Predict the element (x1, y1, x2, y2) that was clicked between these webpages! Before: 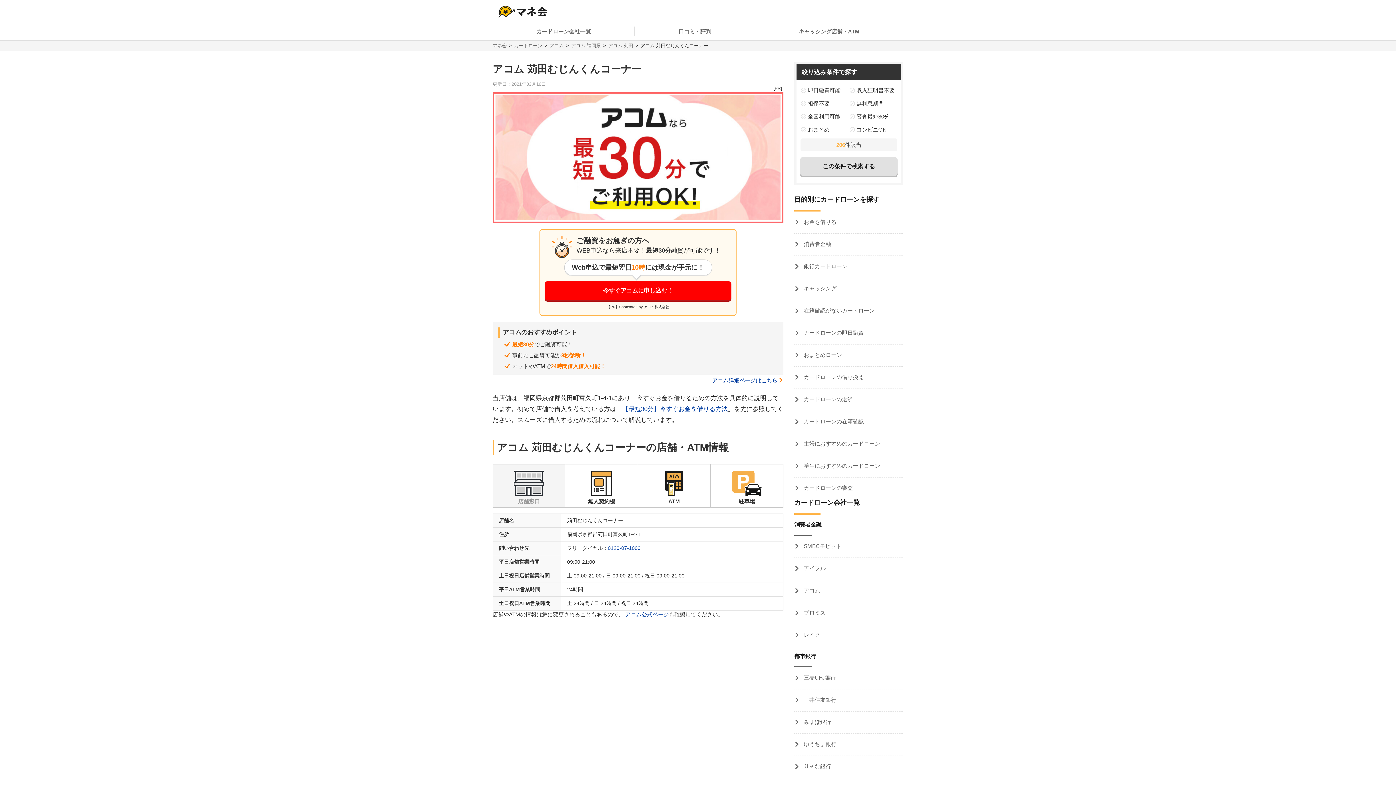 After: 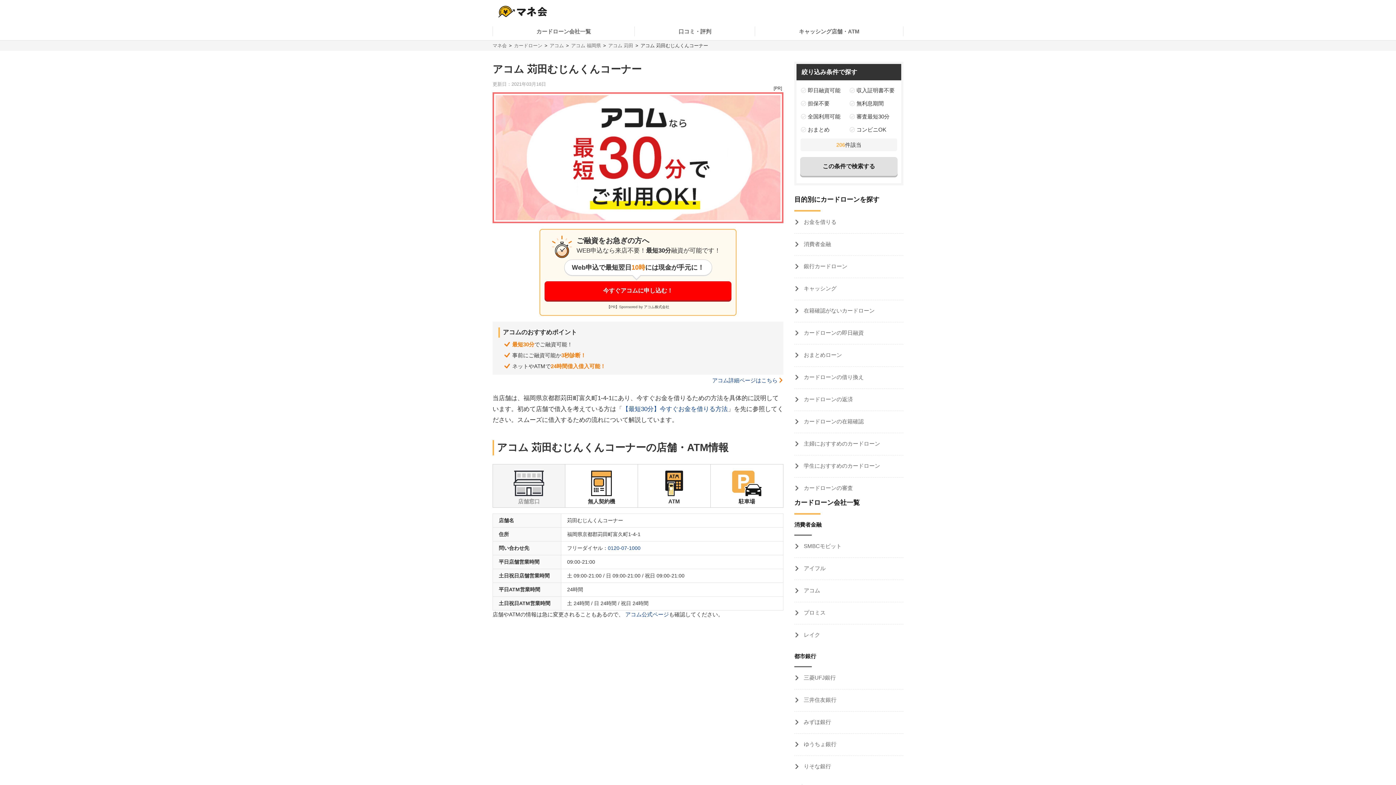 Action: bbox: (492, 92, 783, 223)